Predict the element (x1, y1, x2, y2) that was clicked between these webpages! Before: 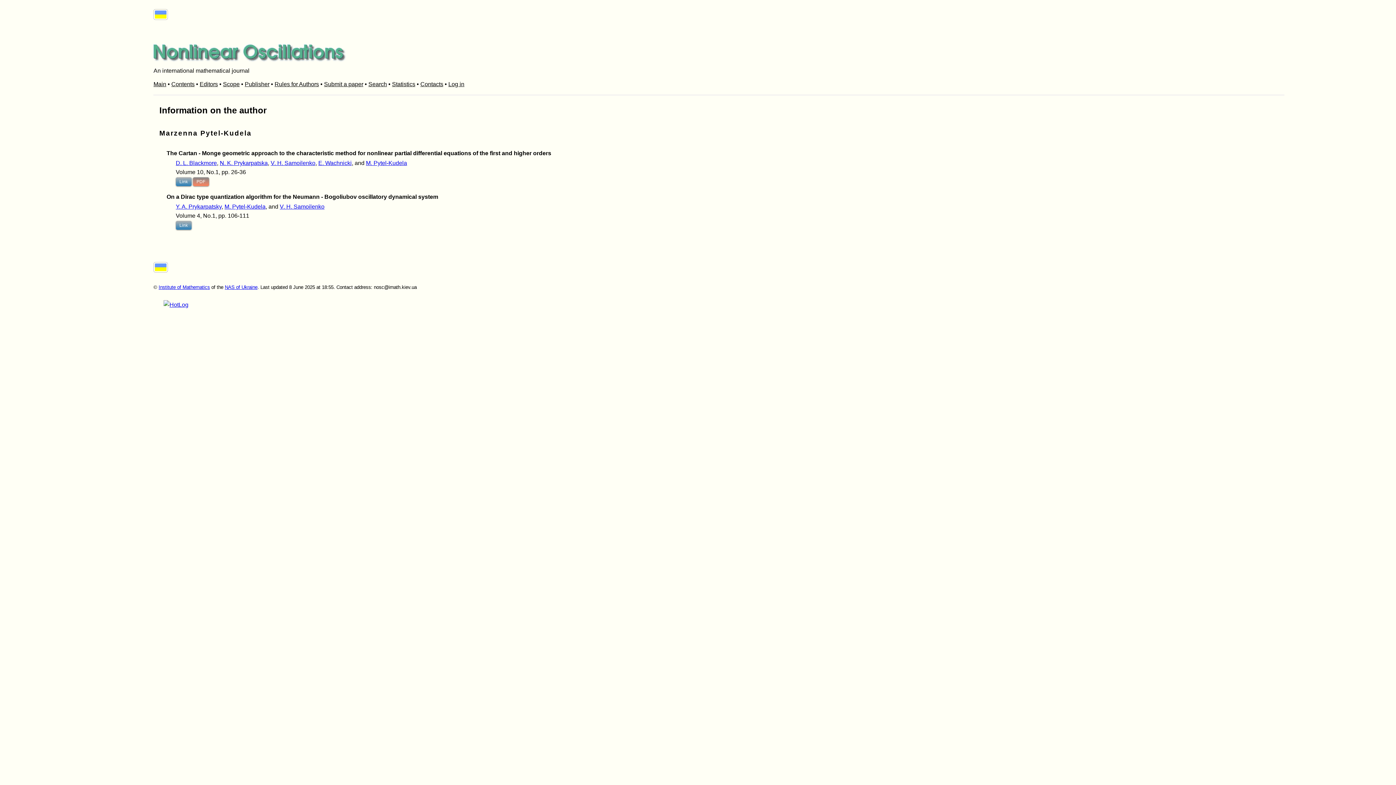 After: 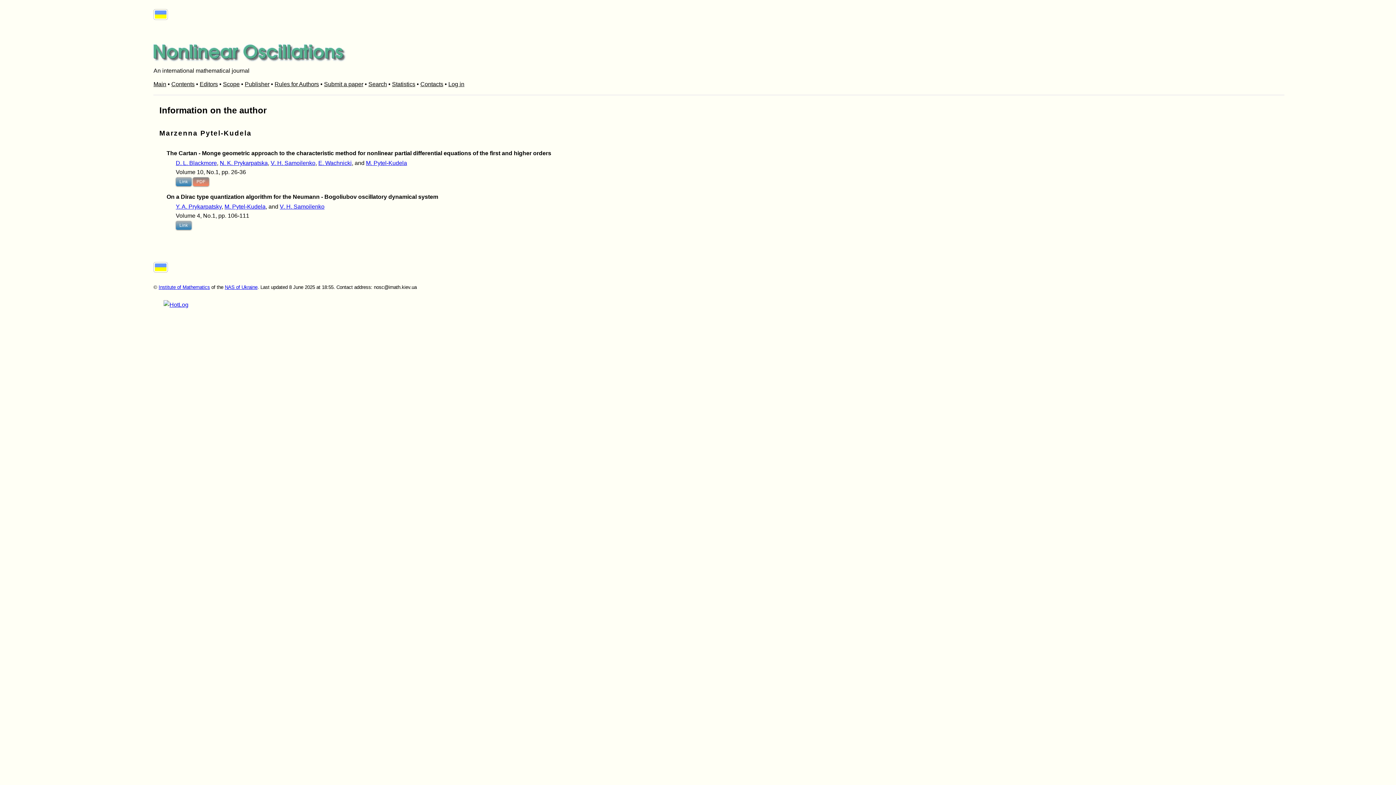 Action: bbox: (366, 159, 407, 166) label: M. Pytel-Kudela